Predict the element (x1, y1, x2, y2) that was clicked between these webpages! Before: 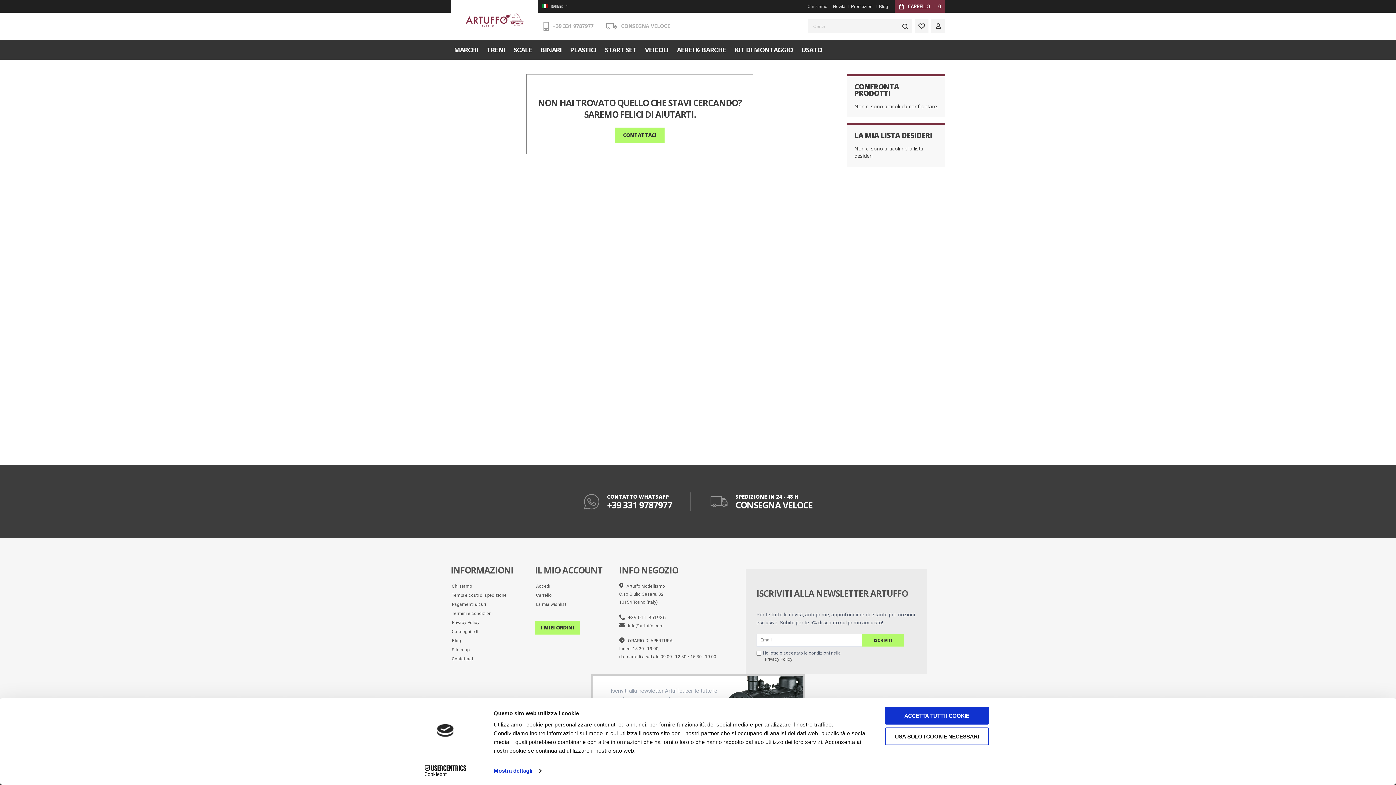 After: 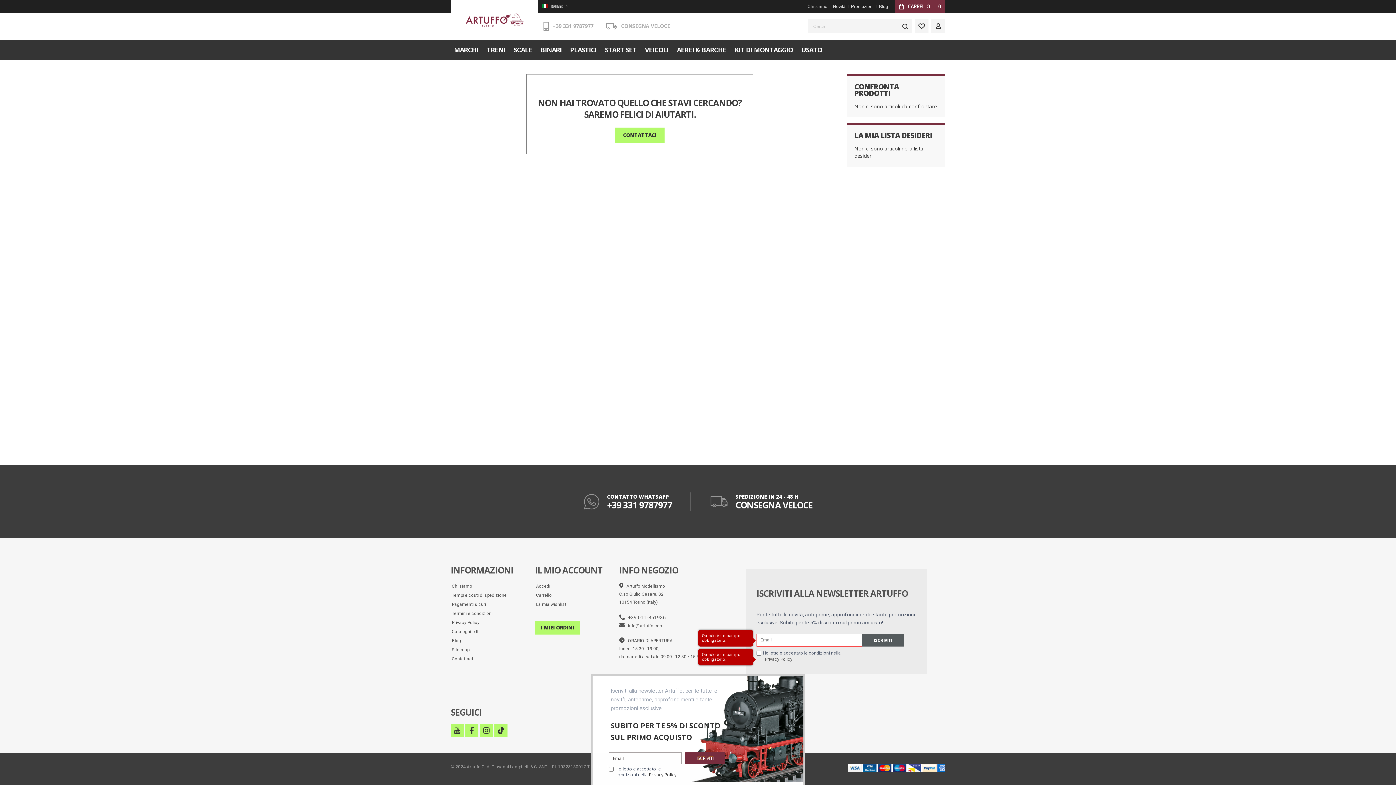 Action: label: ISCRIVITI bbox: (862, 634, 903, 647)